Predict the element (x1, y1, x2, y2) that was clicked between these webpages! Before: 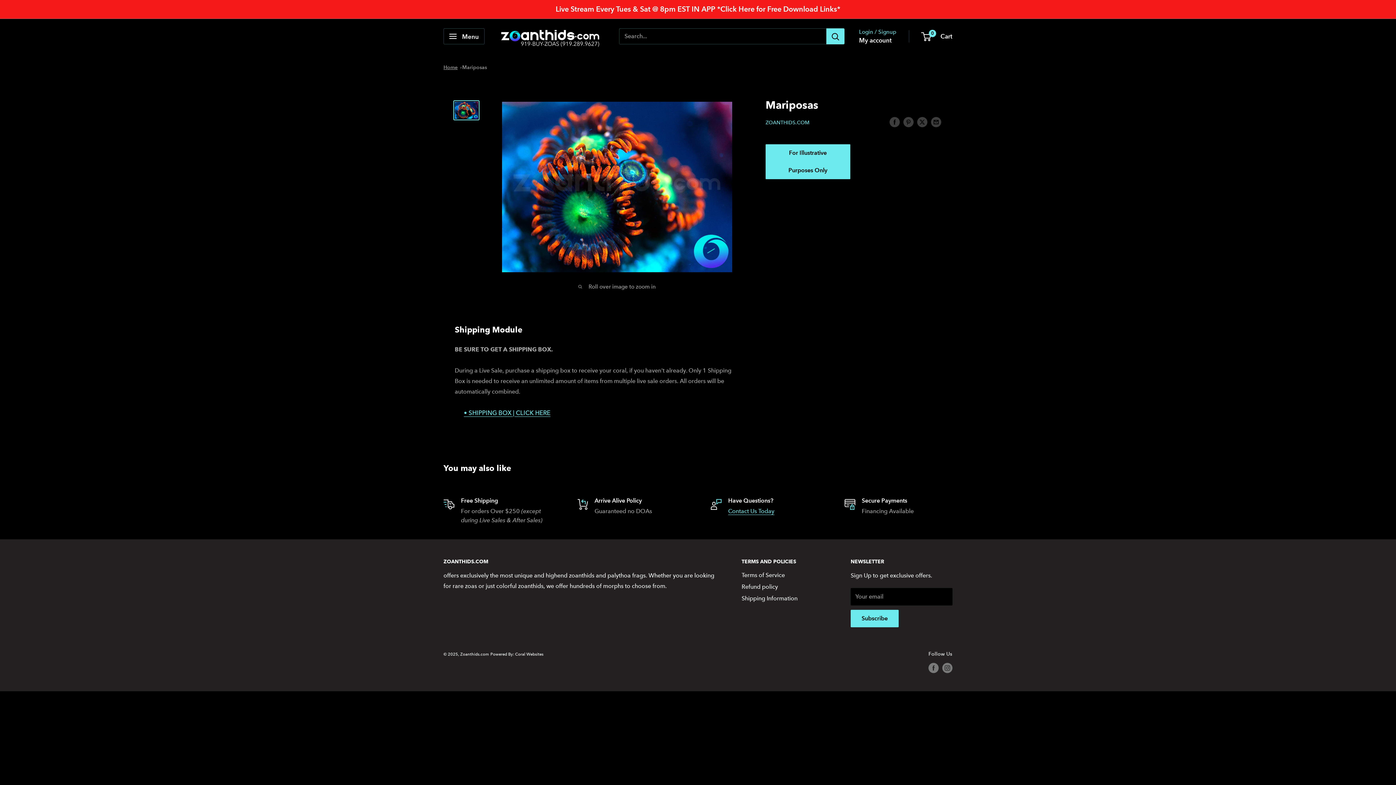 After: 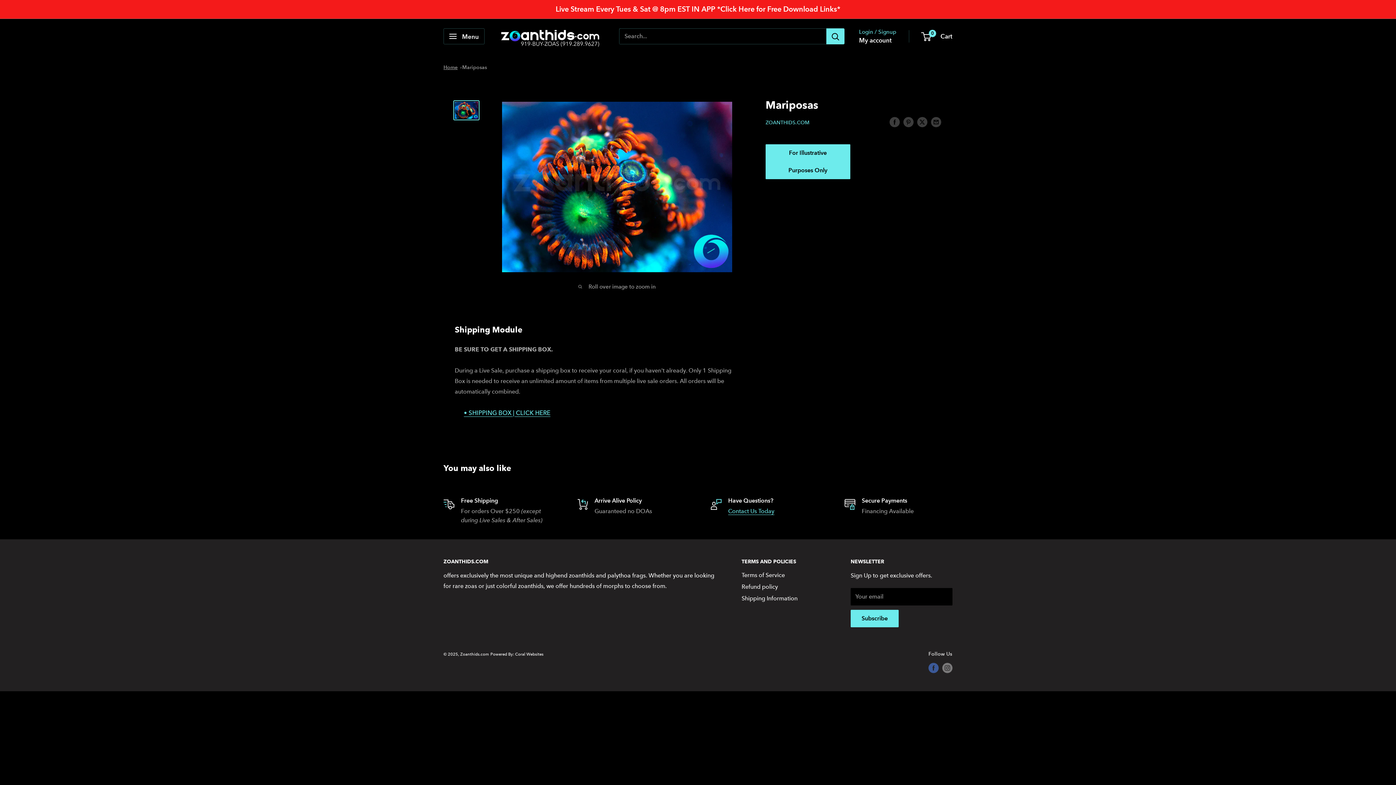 Action: label: Follow us on Facebook bbox: (928, 662, 938, 673)